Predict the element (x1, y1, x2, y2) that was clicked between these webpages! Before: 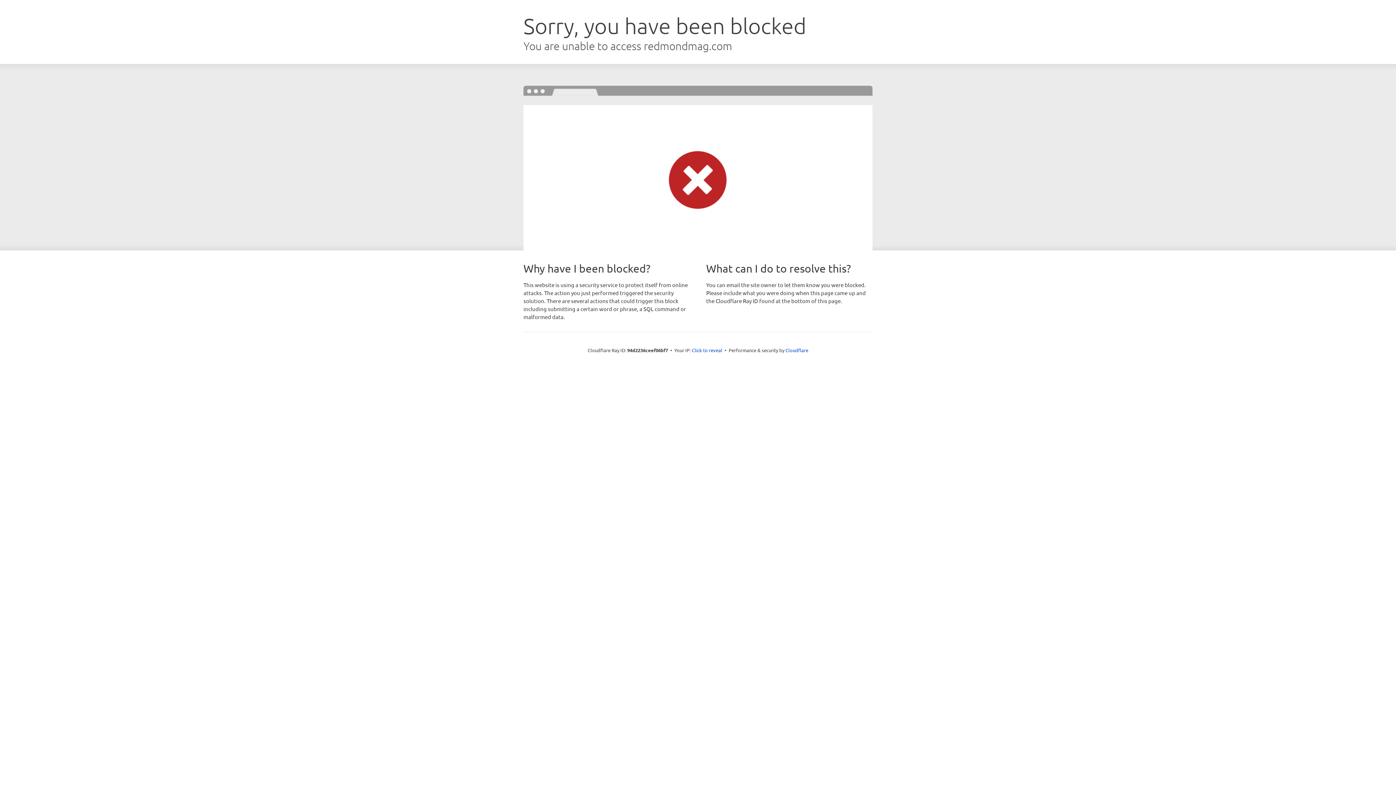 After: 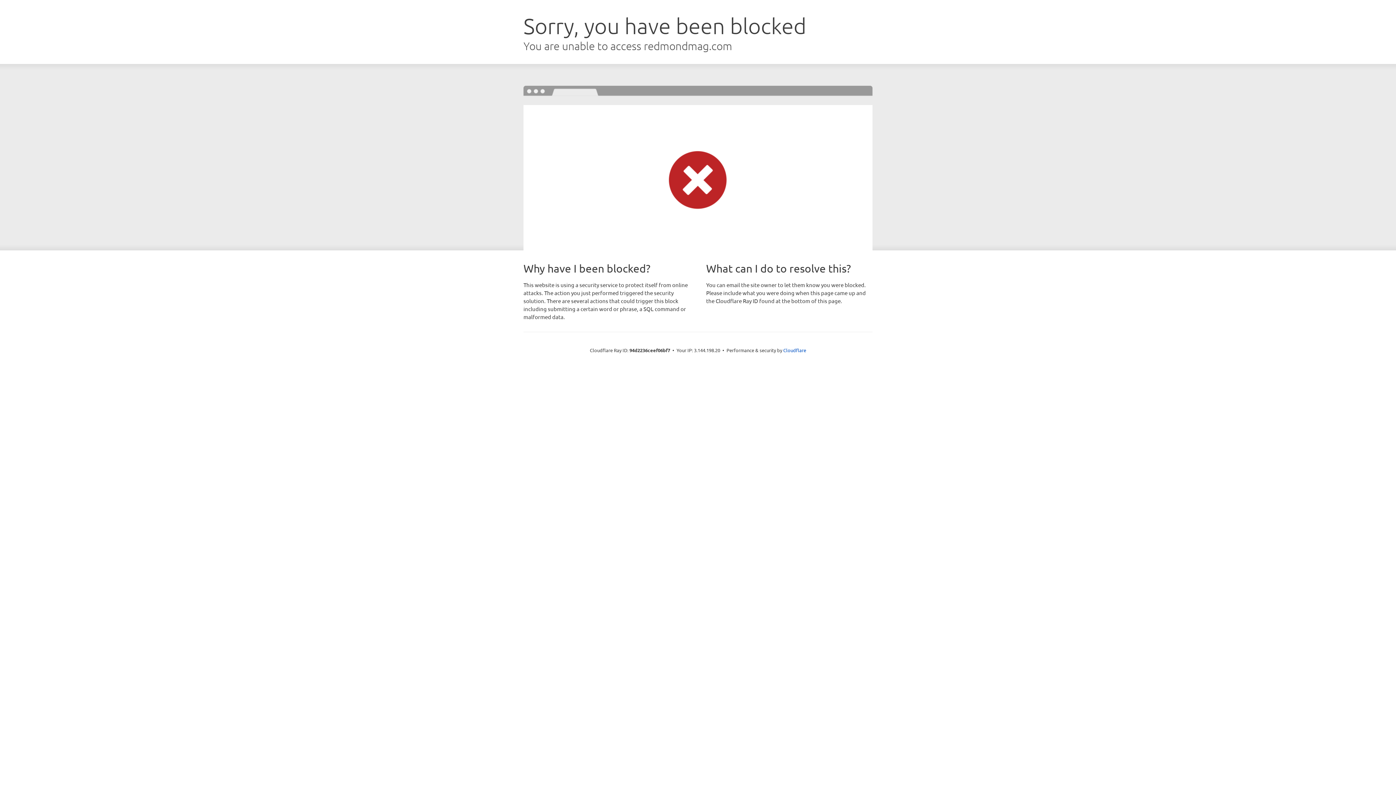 Action: bbox: (692, 346, 722, 353) label: Click to reveal